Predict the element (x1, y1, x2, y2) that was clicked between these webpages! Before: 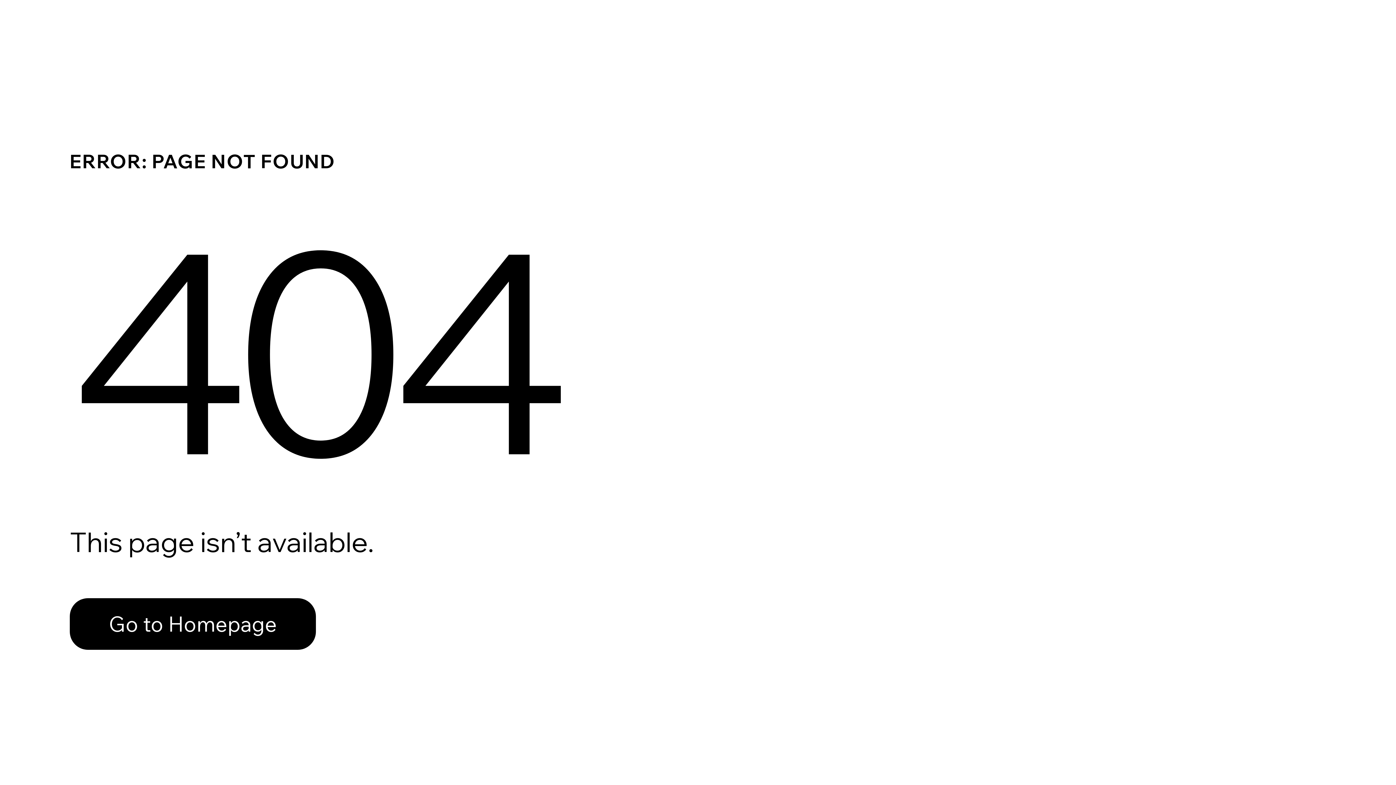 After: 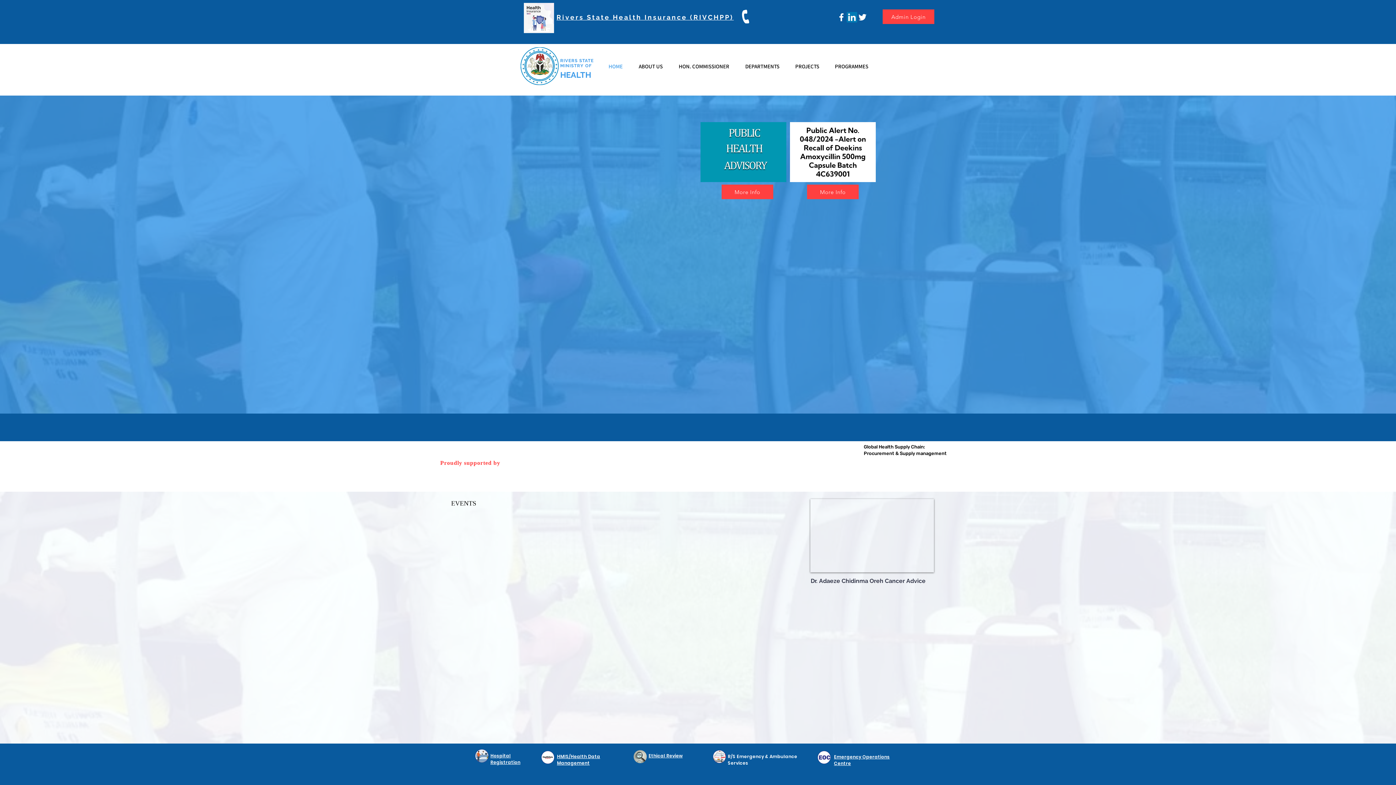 Action: bbox: (69, 582, 768, 659) label: Go to Homepage